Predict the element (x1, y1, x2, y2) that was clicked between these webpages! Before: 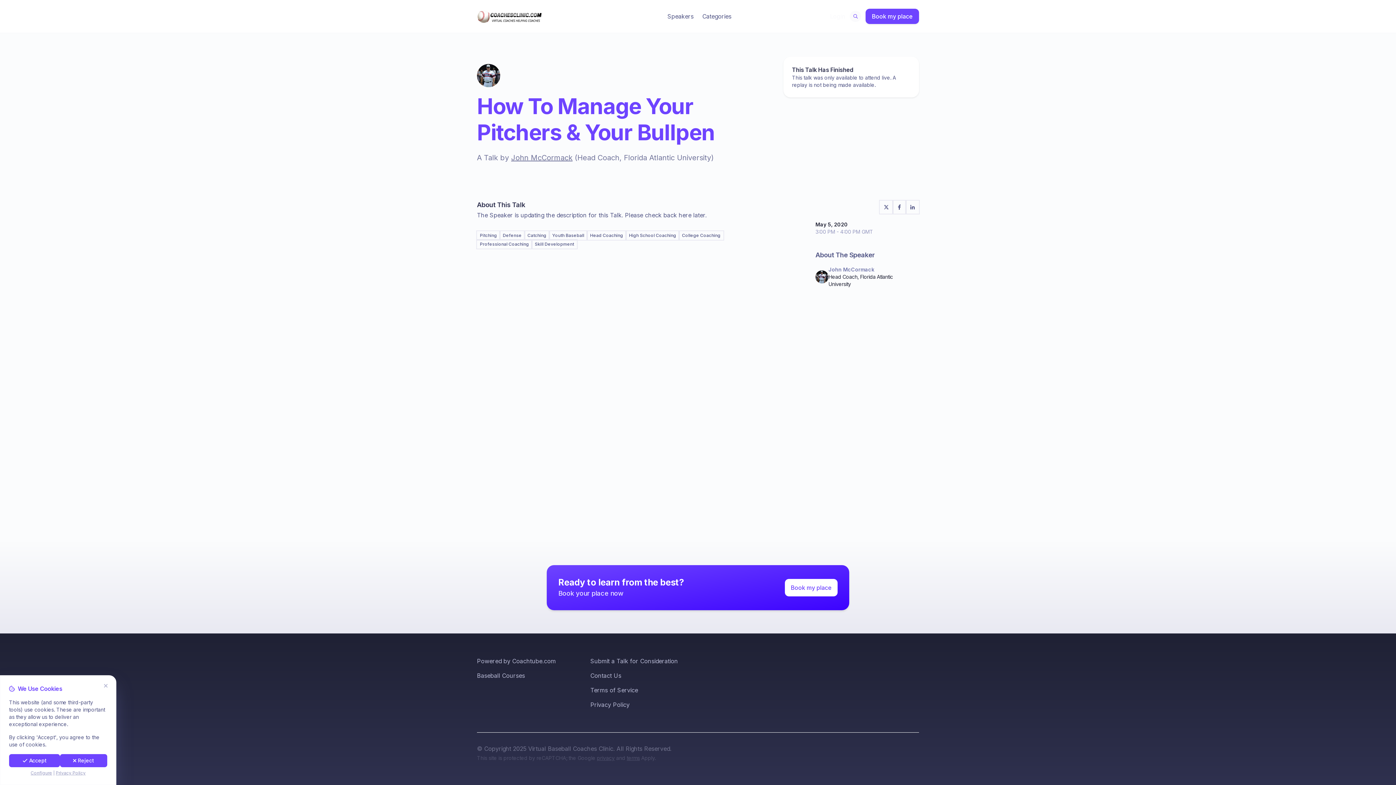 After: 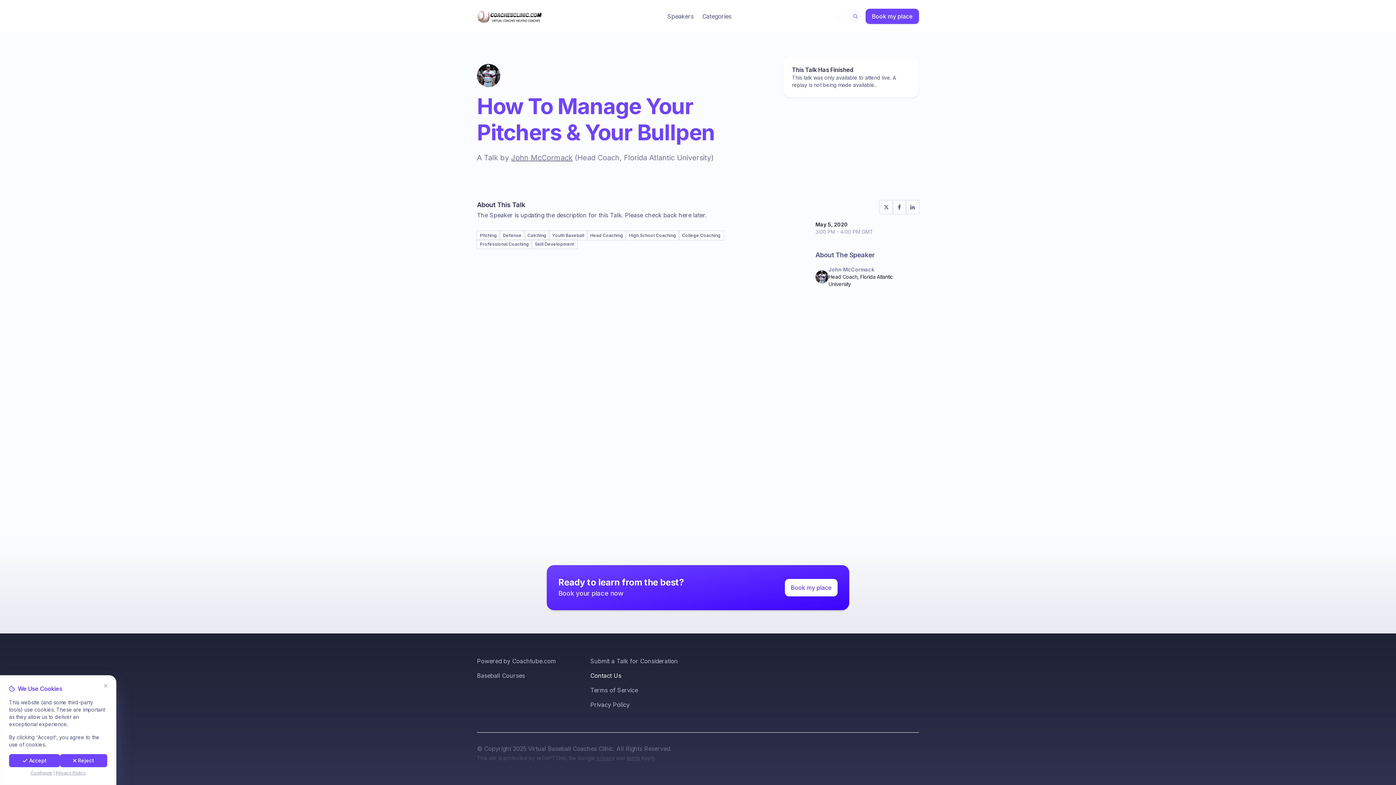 Action: bbox: (590, 672, 621, 679) label: Contact Us